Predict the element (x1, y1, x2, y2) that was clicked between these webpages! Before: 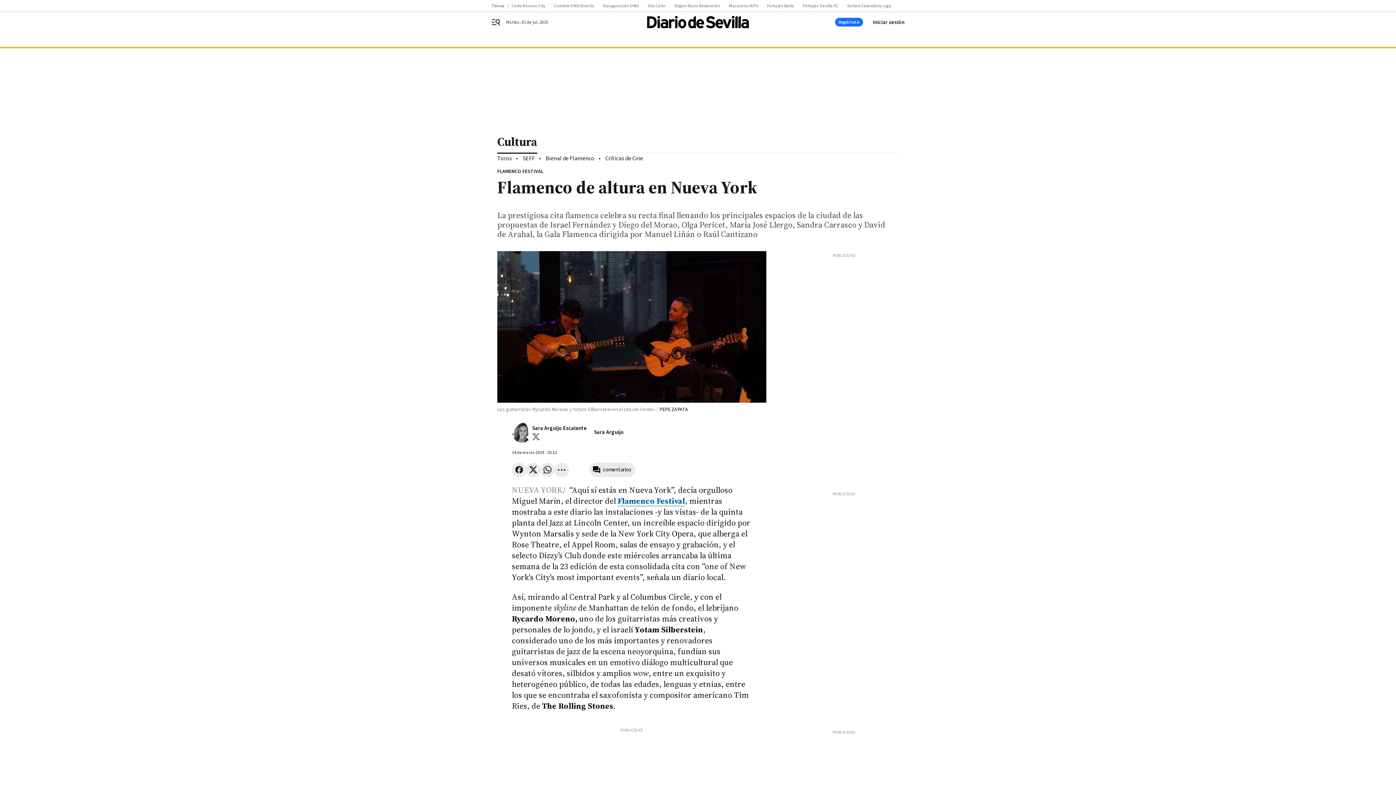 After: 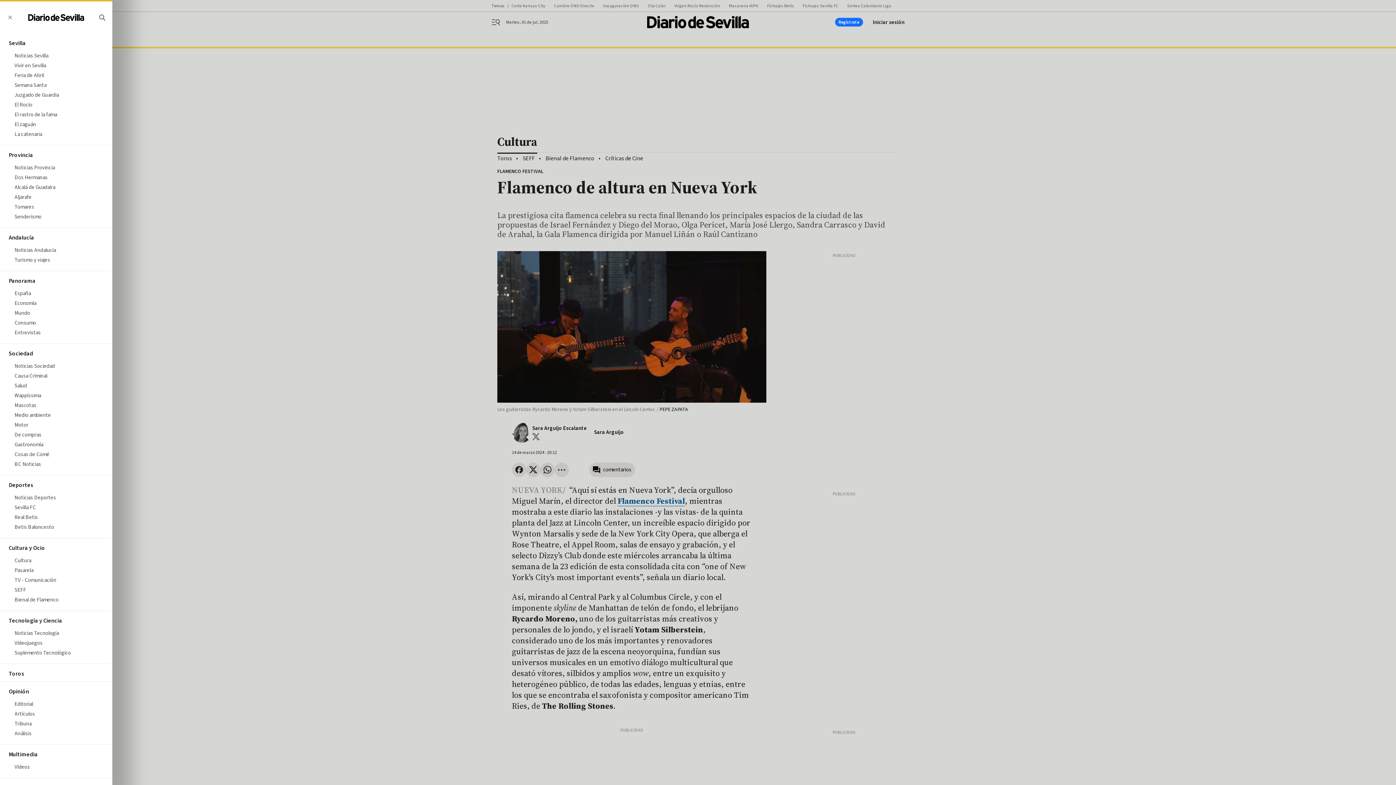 Action: bbox: (491, 17, 509, 26) label: header.menu.open